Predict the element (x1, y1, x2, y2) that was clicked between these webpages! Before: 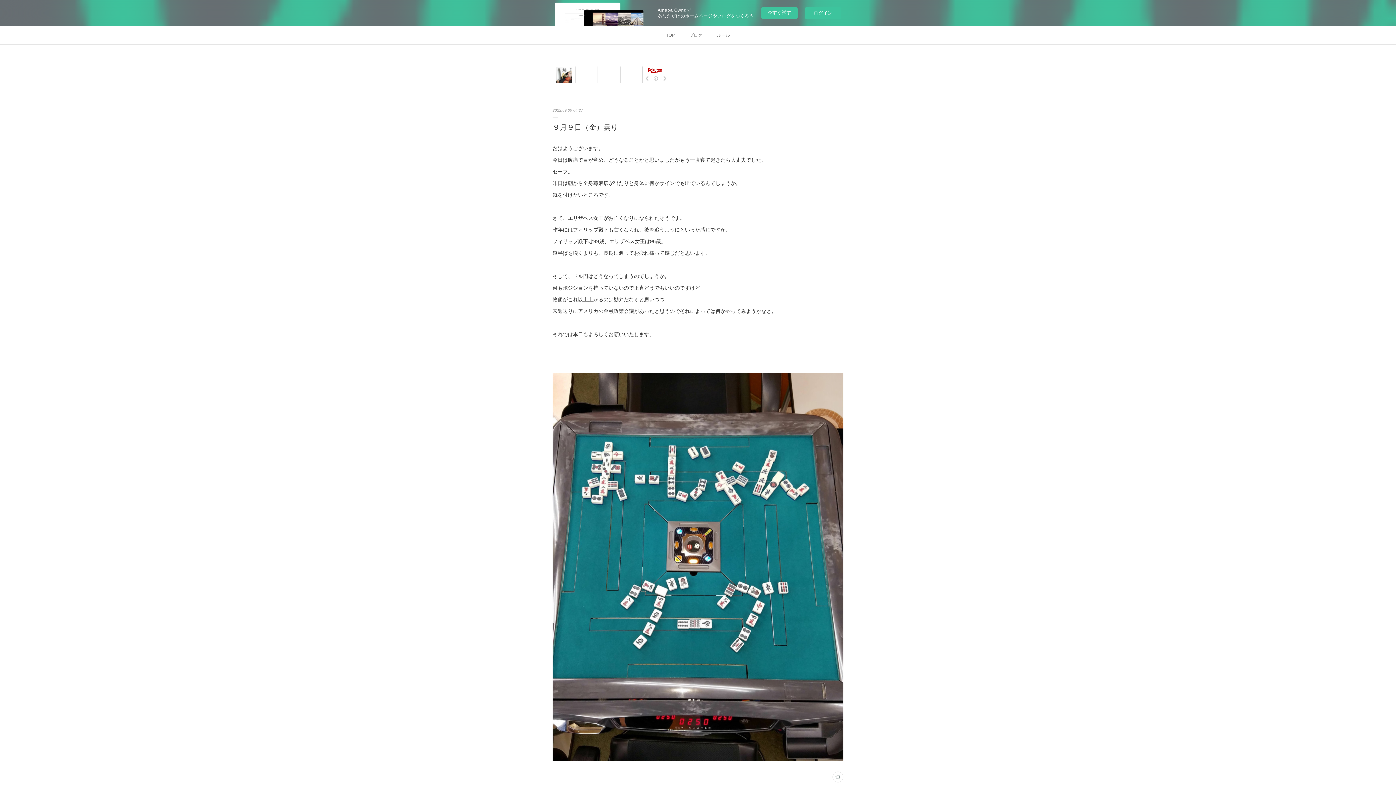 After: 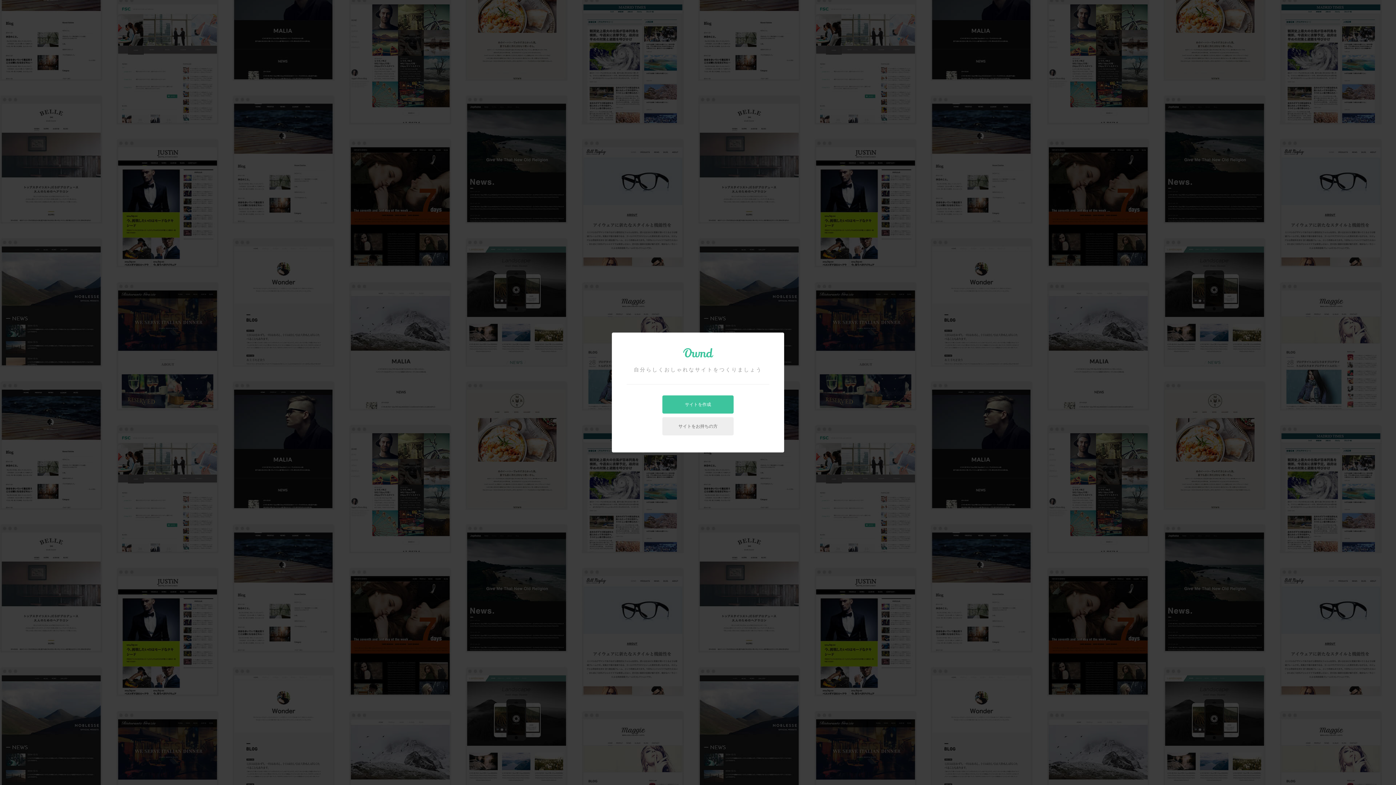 Action: bbox: (761, 7, 797, 18) label: 今すぐ試す